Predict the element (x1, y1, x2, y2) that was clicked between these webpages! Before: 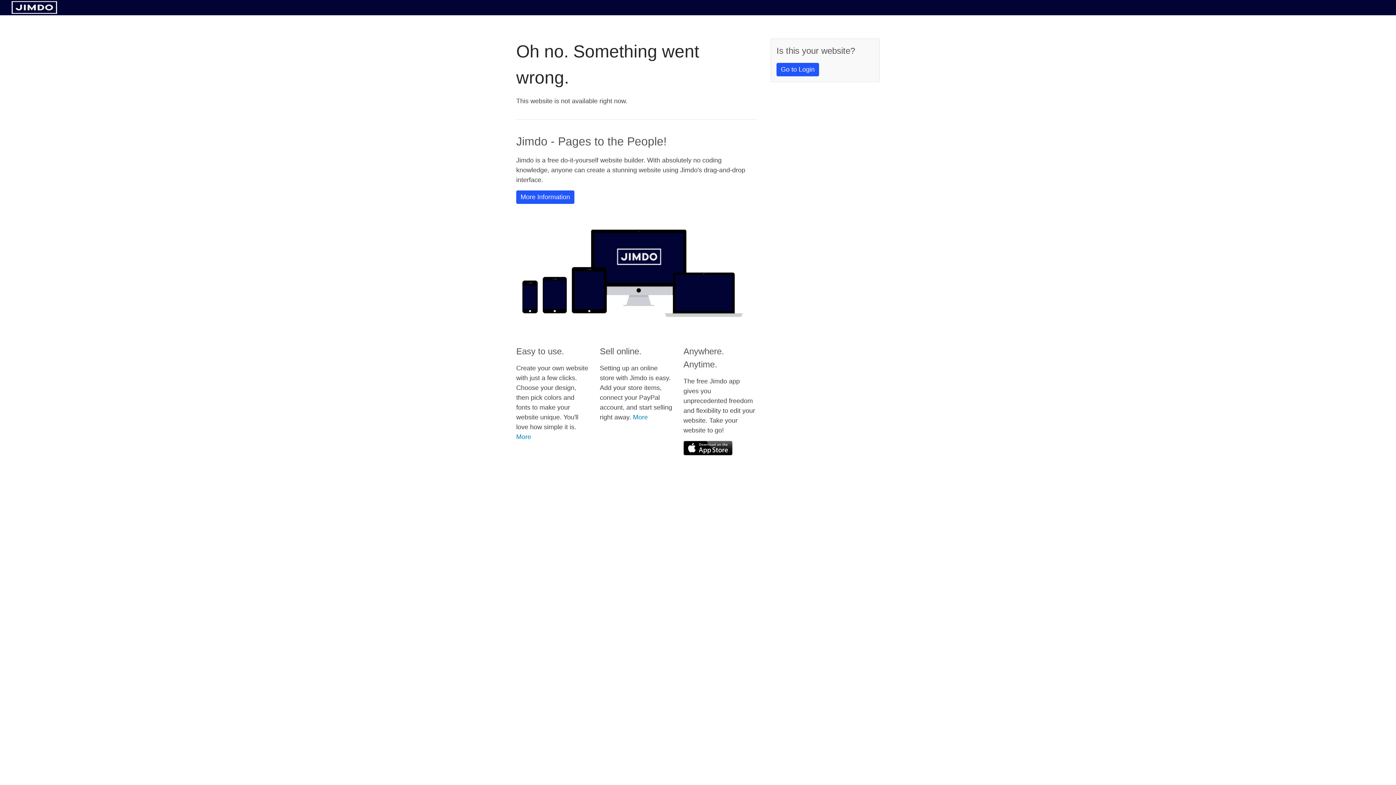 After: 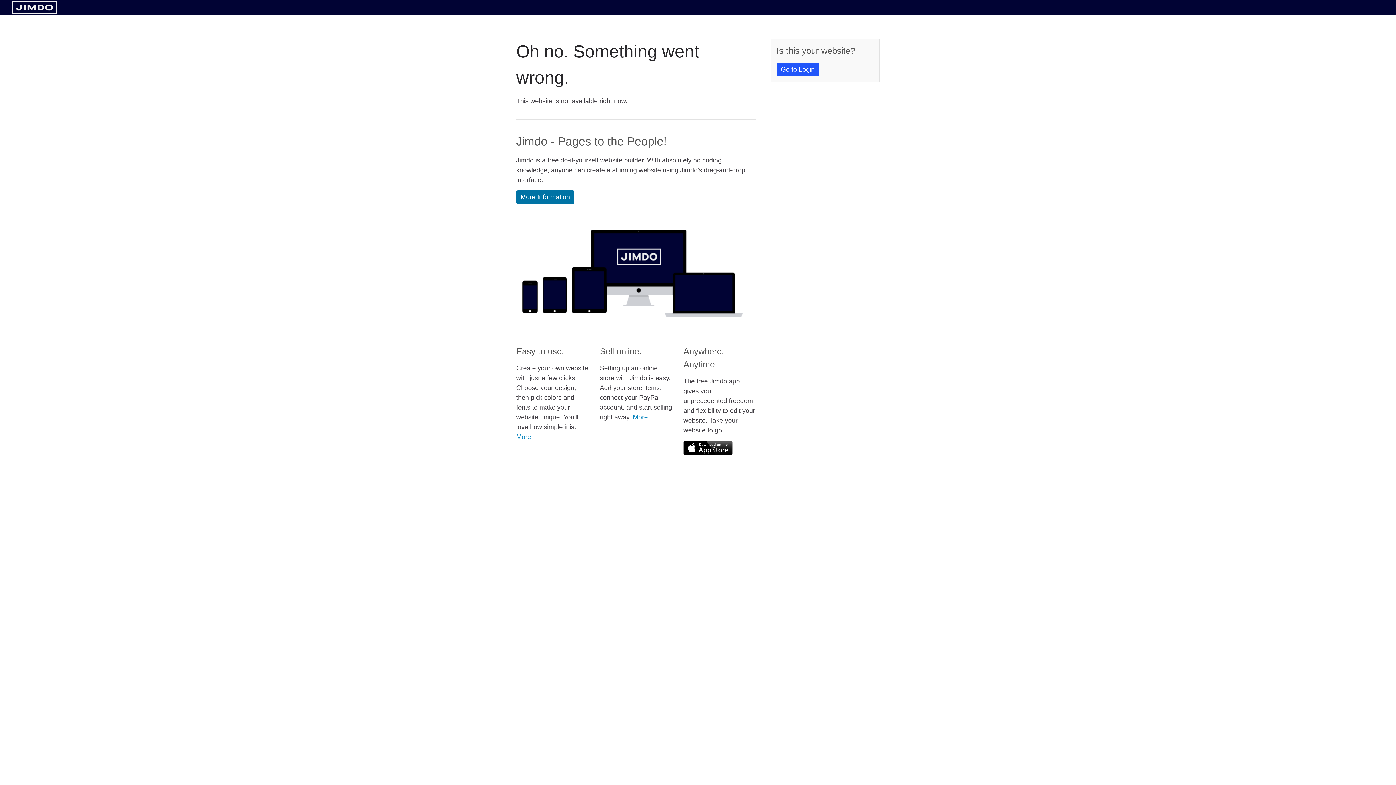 Action: label: More Information bbox: (516, 190, 574, 204)